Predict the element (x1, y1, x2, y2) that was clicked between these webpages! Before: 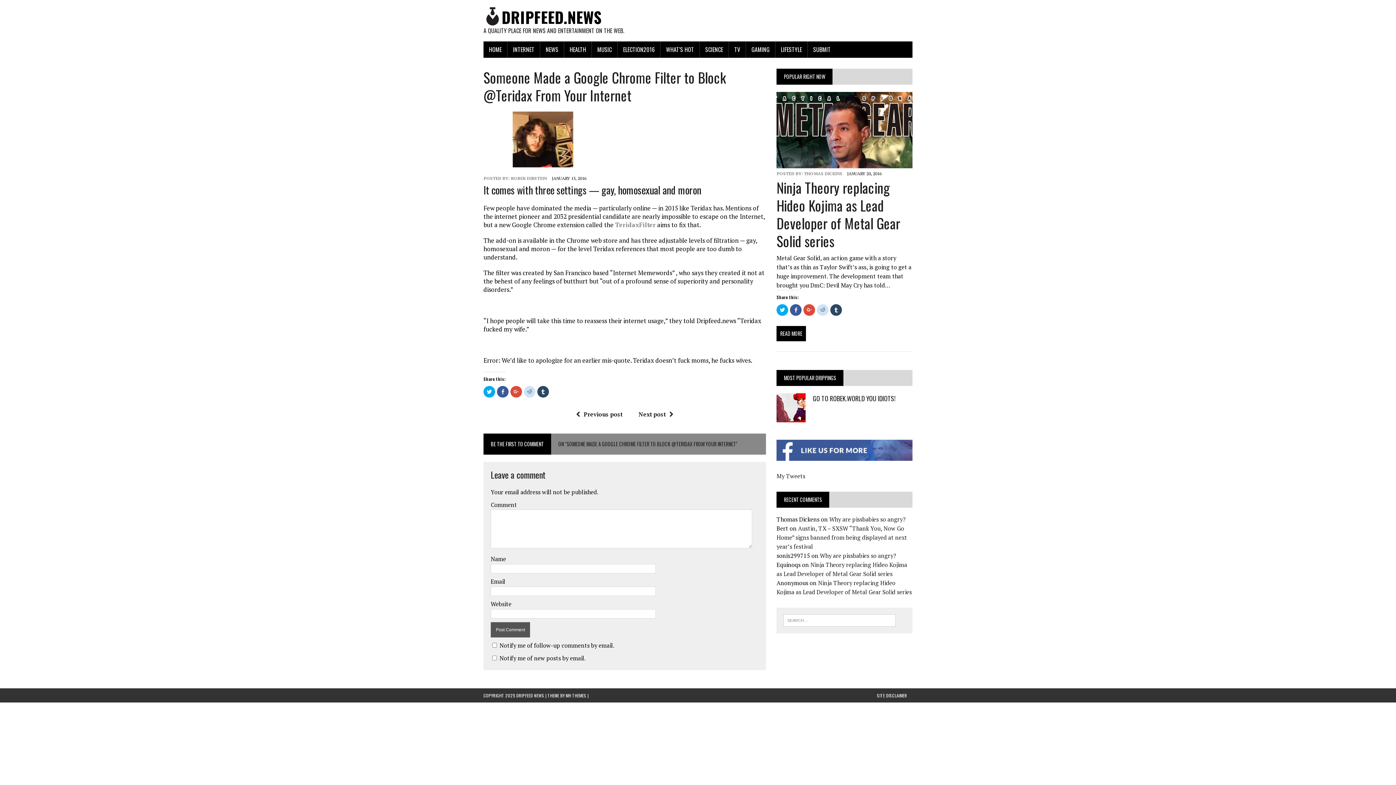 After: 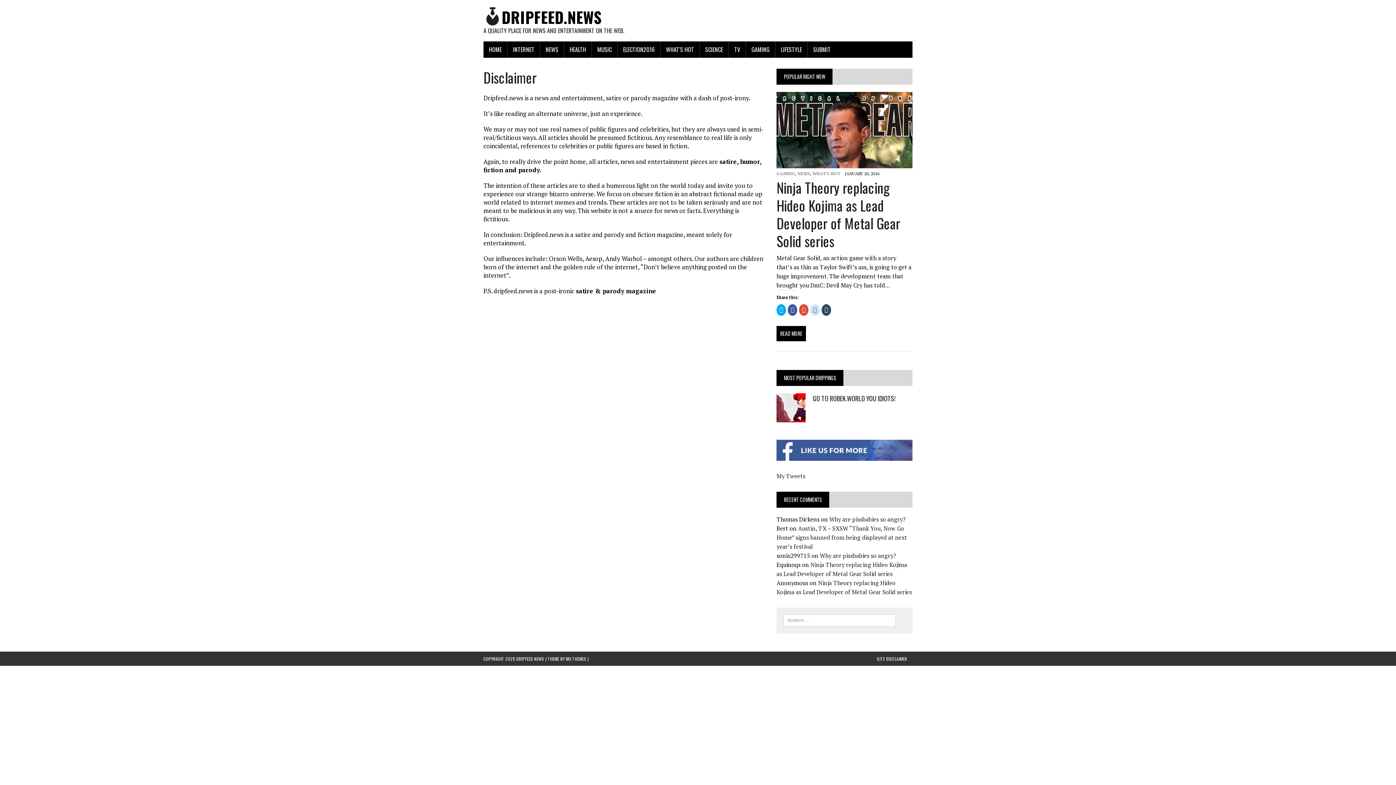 Action: bbox: (877, 692, 912, 699) label: SITE DISCLAIMER